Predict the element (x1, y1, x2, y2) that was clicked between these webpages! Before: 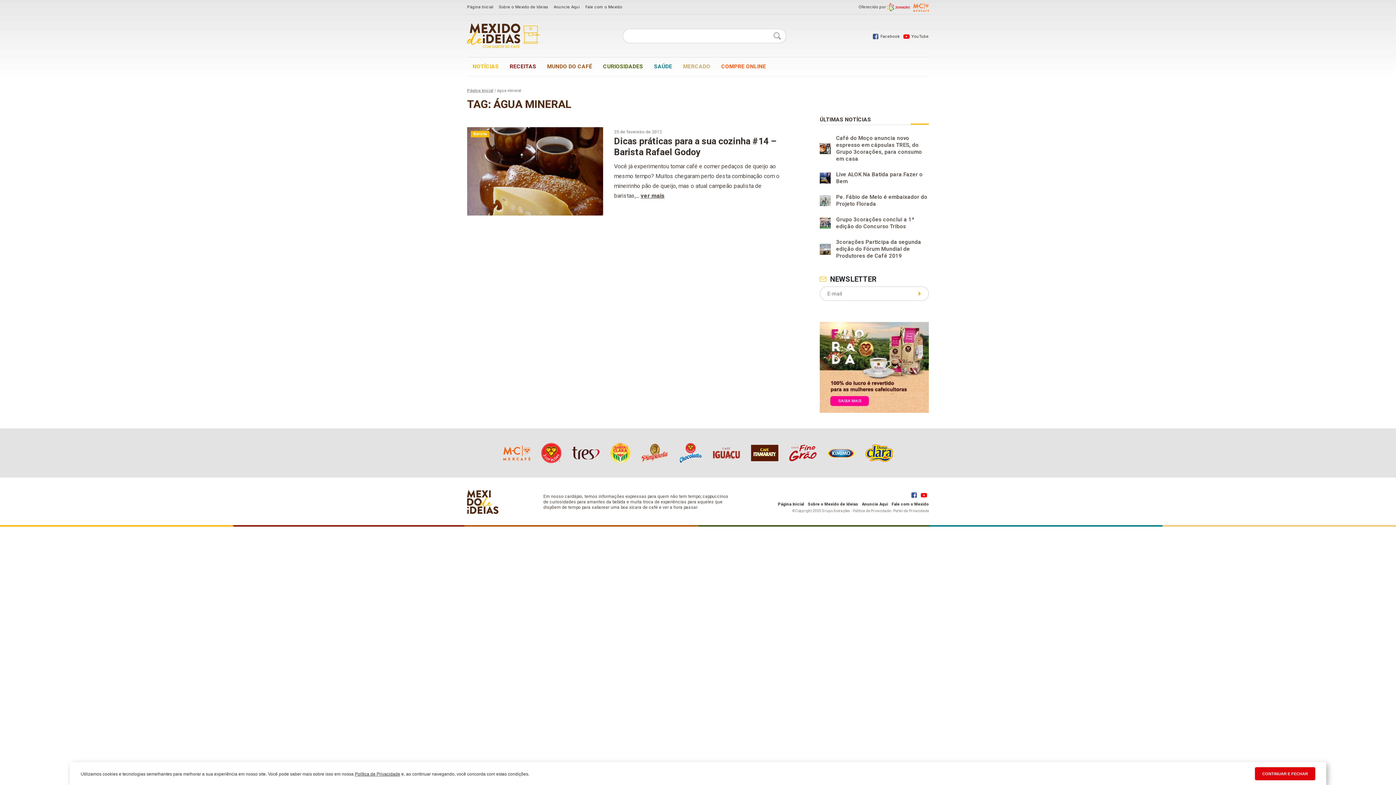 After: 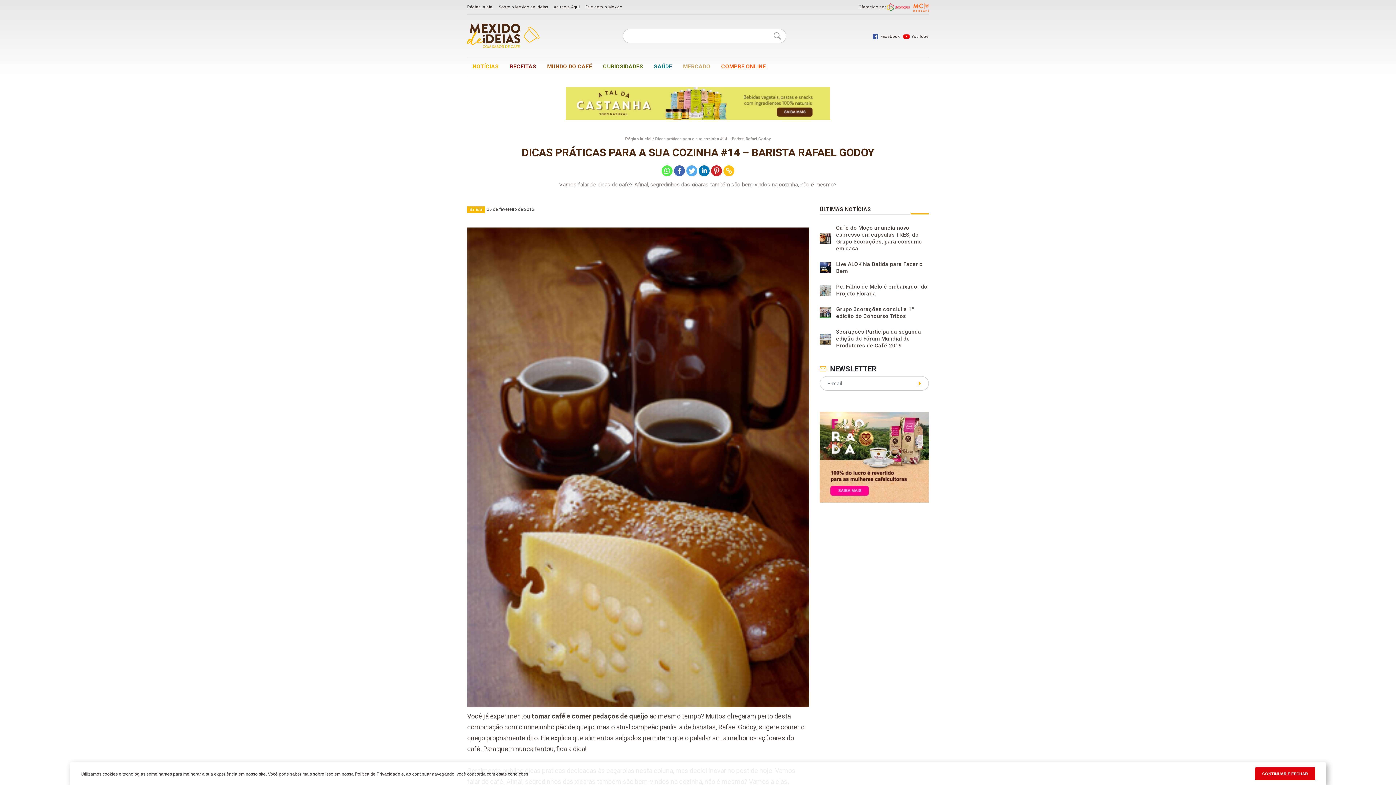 Action: label: ver mais bbox: (640, 192, 664, 199)